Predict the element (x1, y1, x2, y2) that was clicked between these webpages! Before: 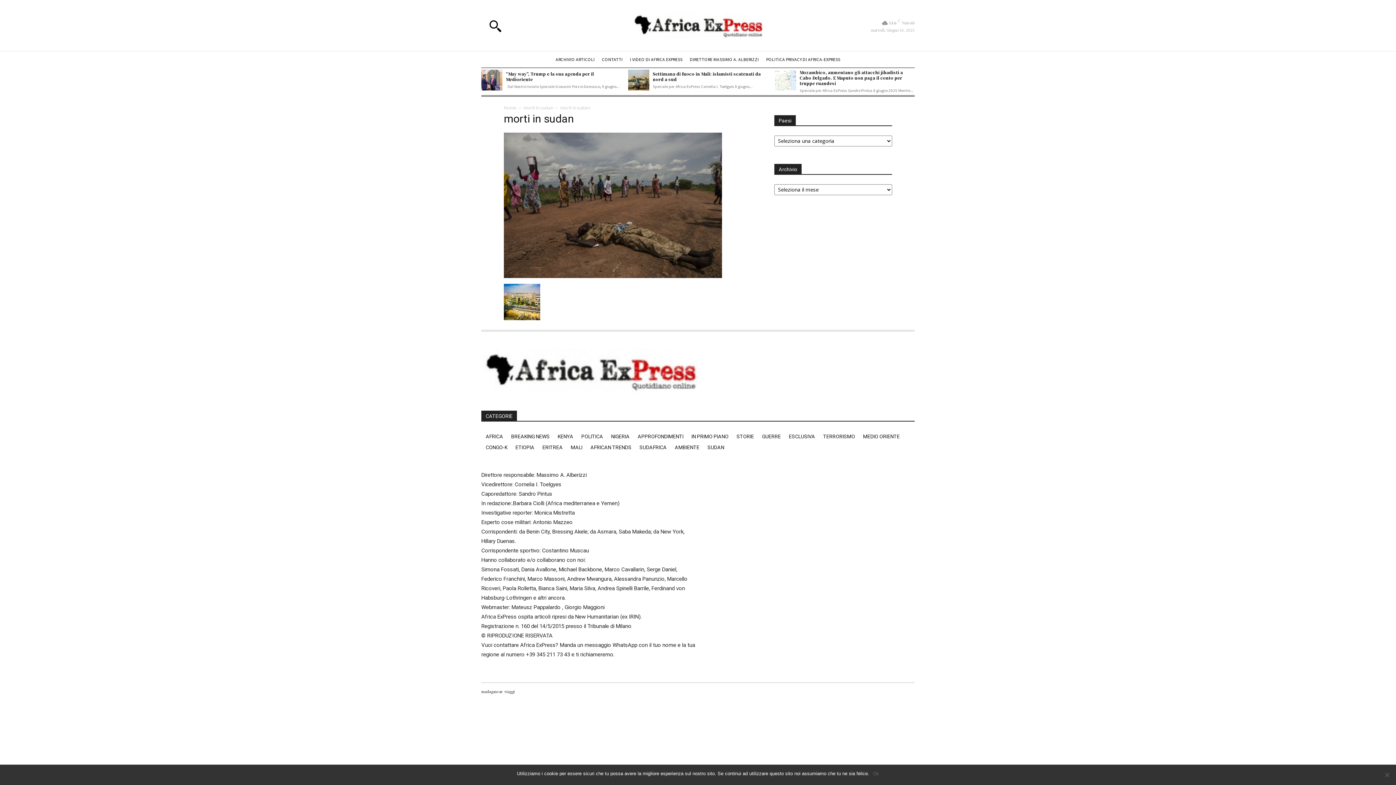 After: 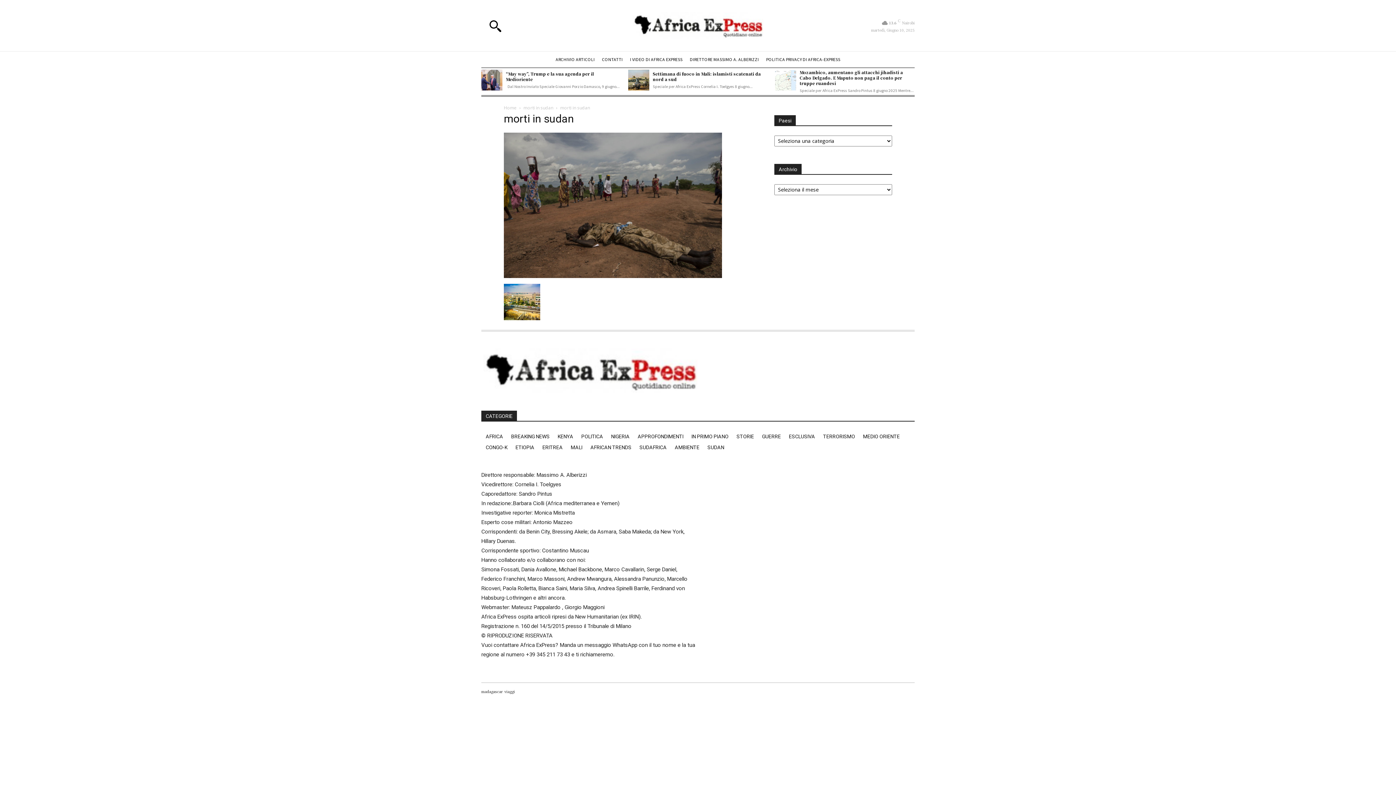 Action: bbox: (873, 770, 879, 777) label: Ok